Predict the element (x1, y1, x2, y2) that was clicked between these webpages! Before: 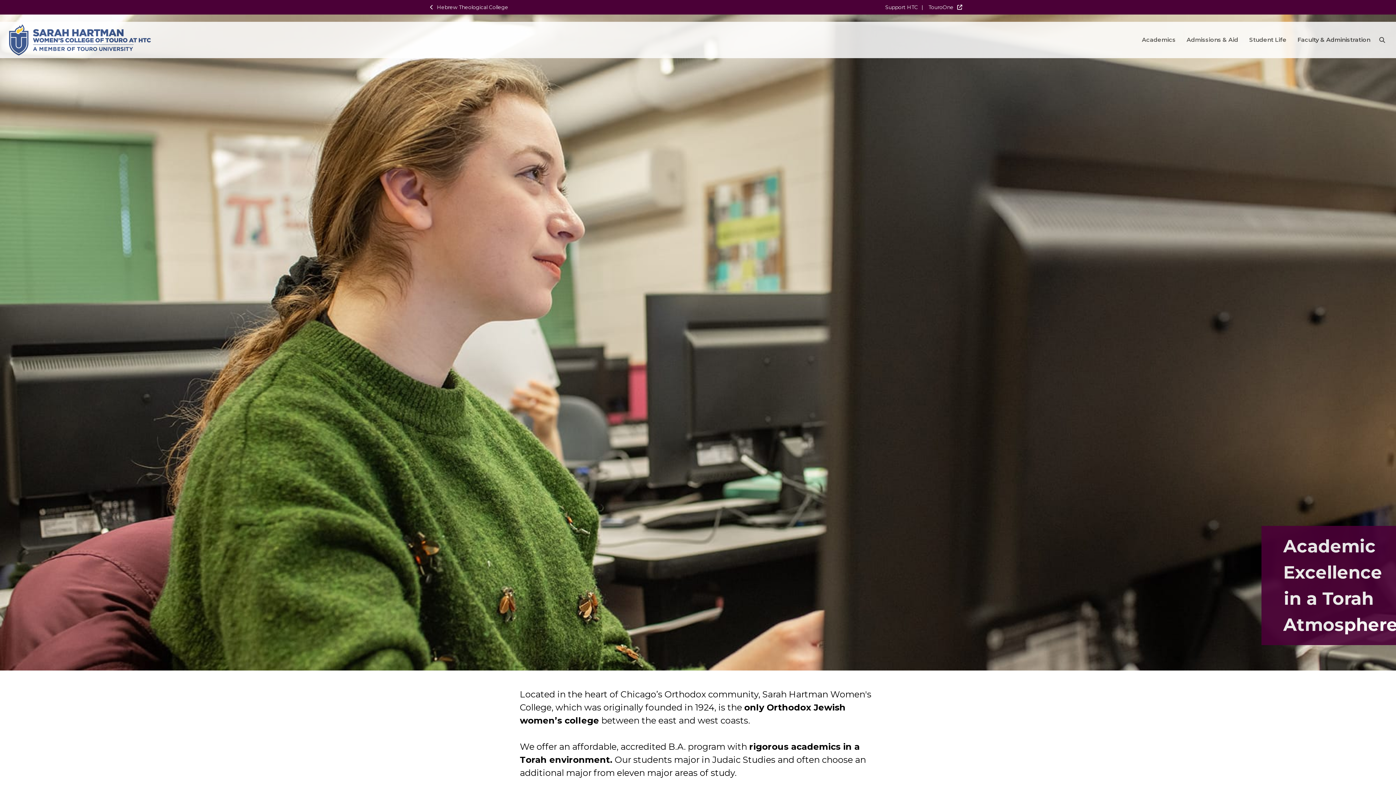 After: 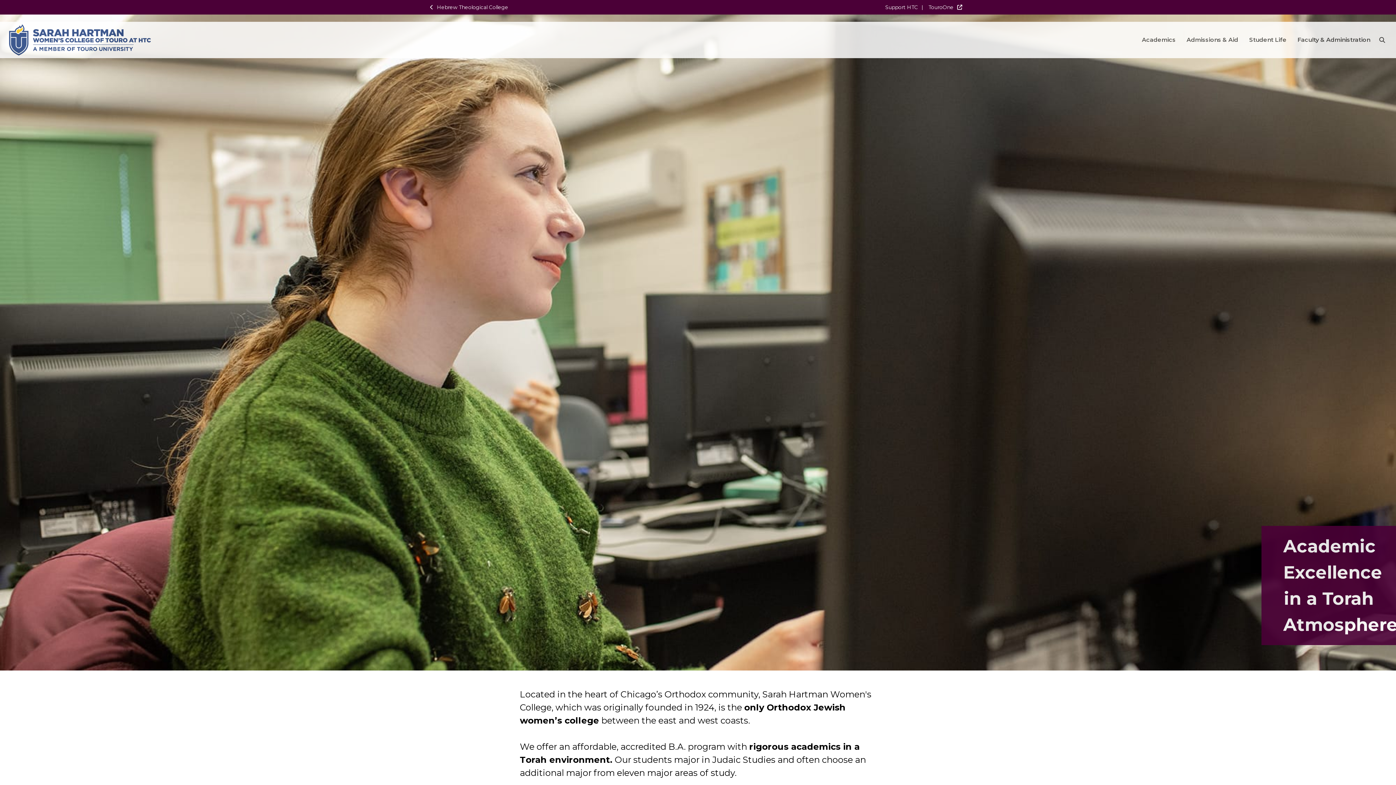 Action: bbox: (3, 50, 150, 57)